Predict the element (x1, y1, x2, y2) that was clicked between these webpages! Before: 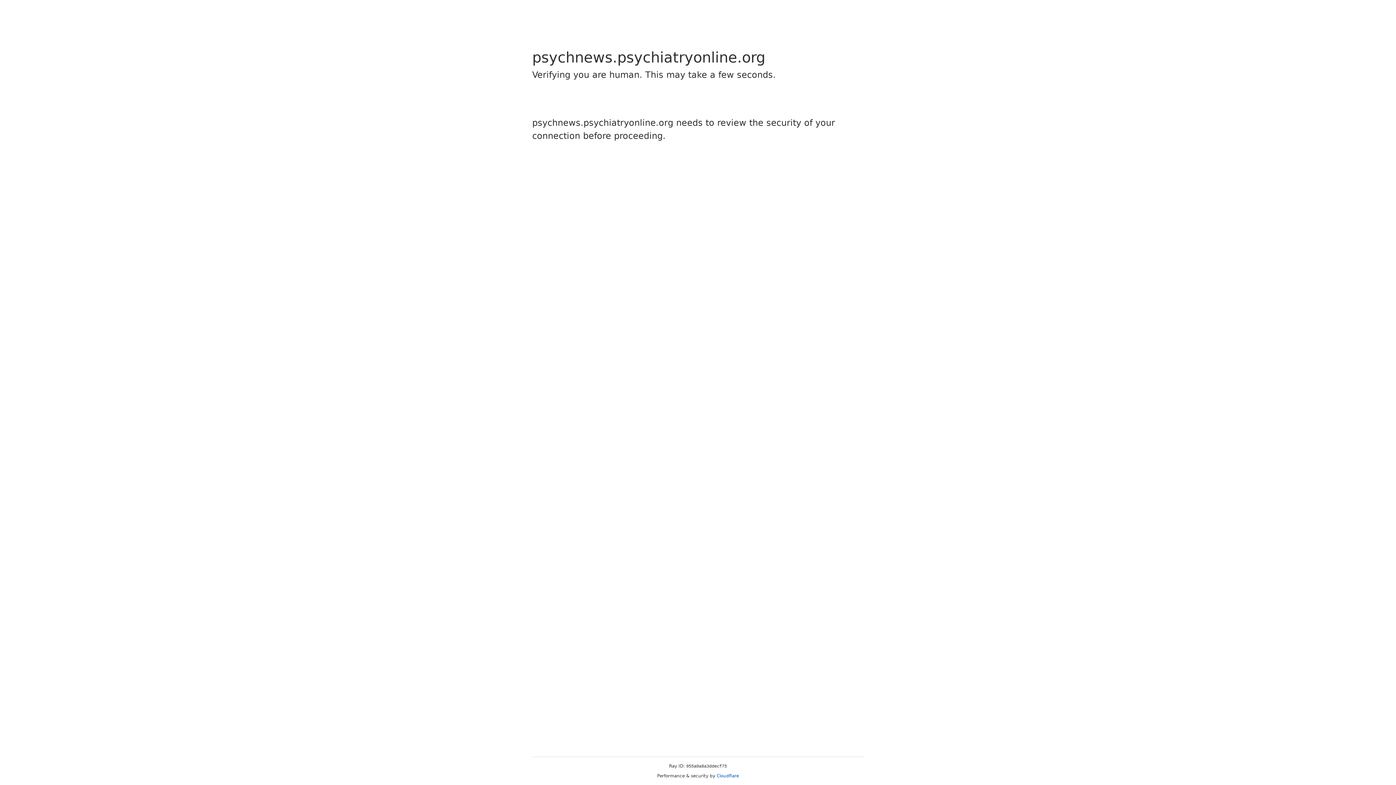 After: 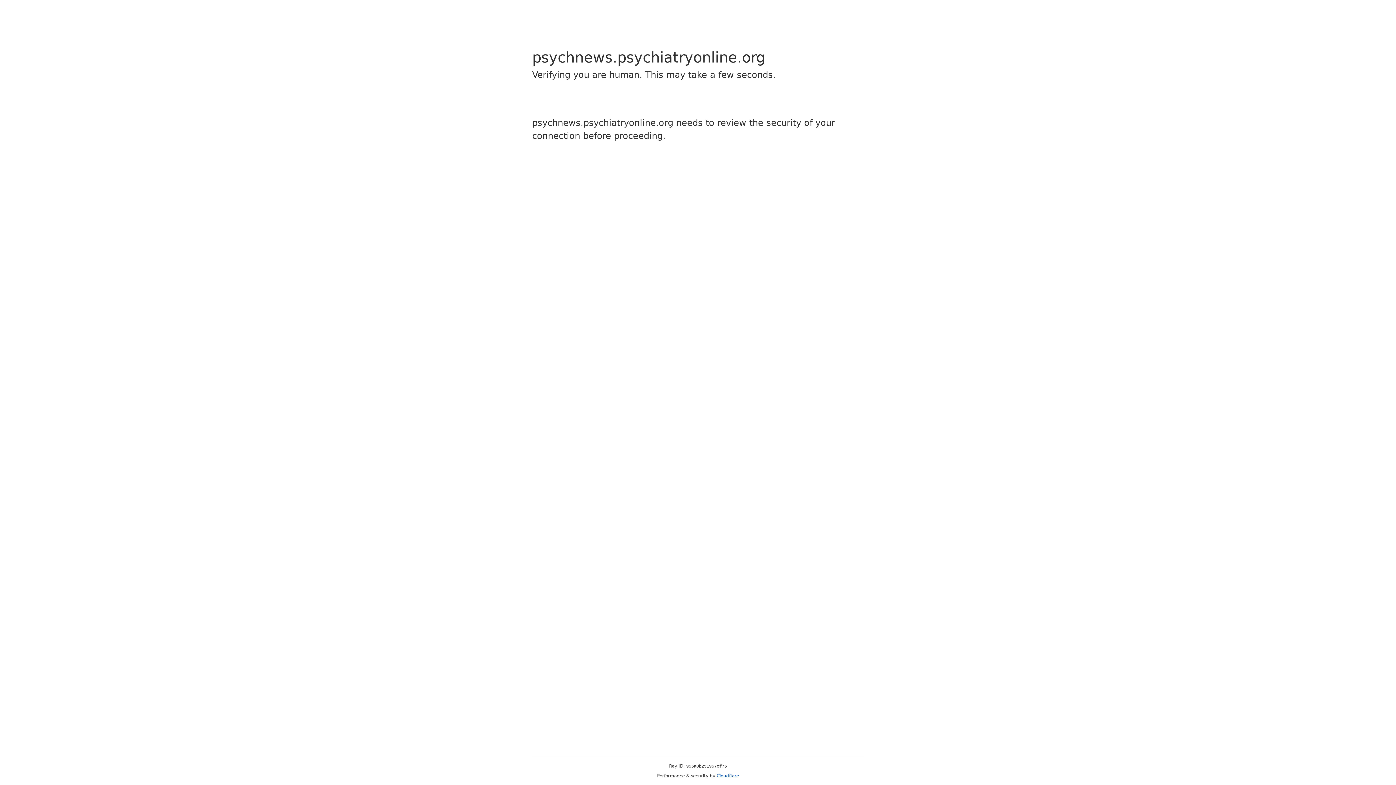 Action: label: Cloudflare bbox: (716, 773, 739, 778)